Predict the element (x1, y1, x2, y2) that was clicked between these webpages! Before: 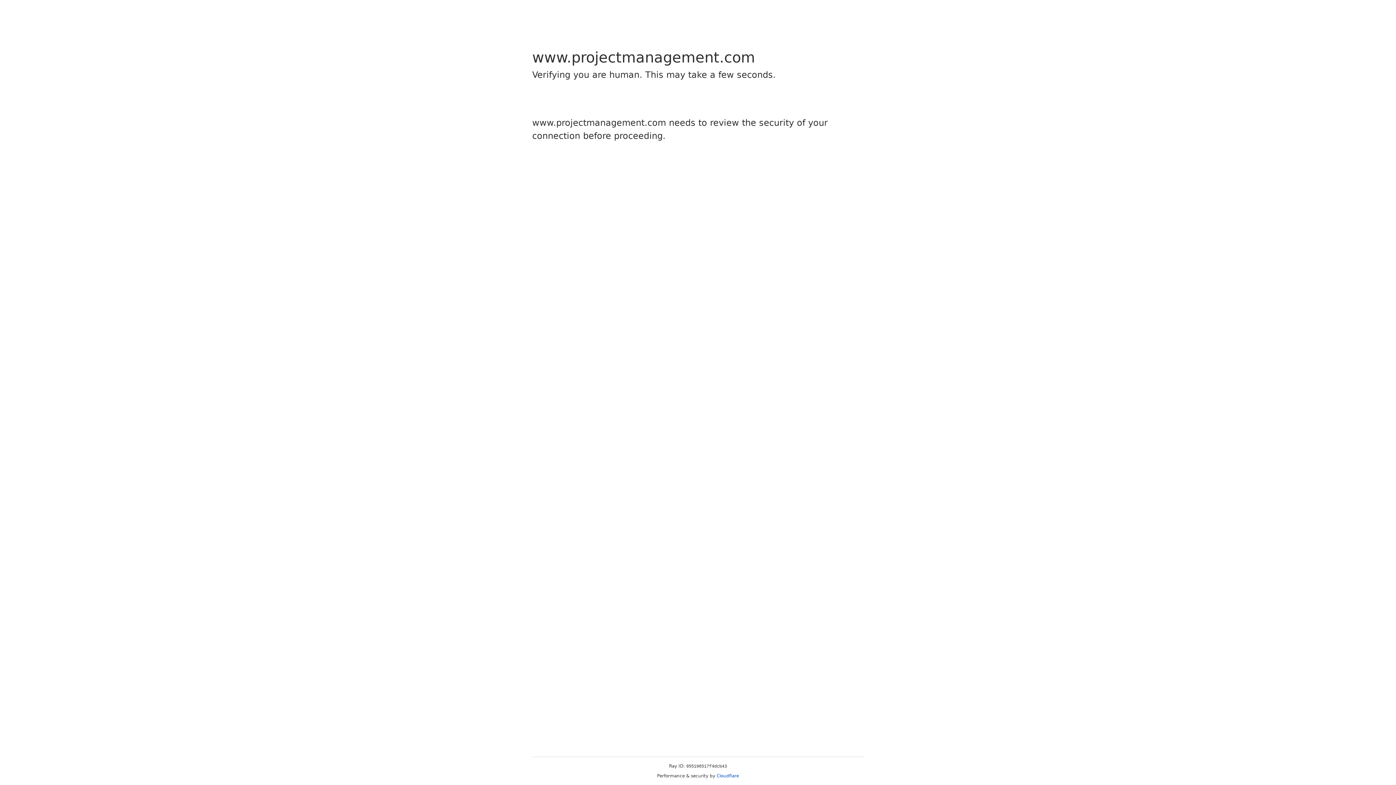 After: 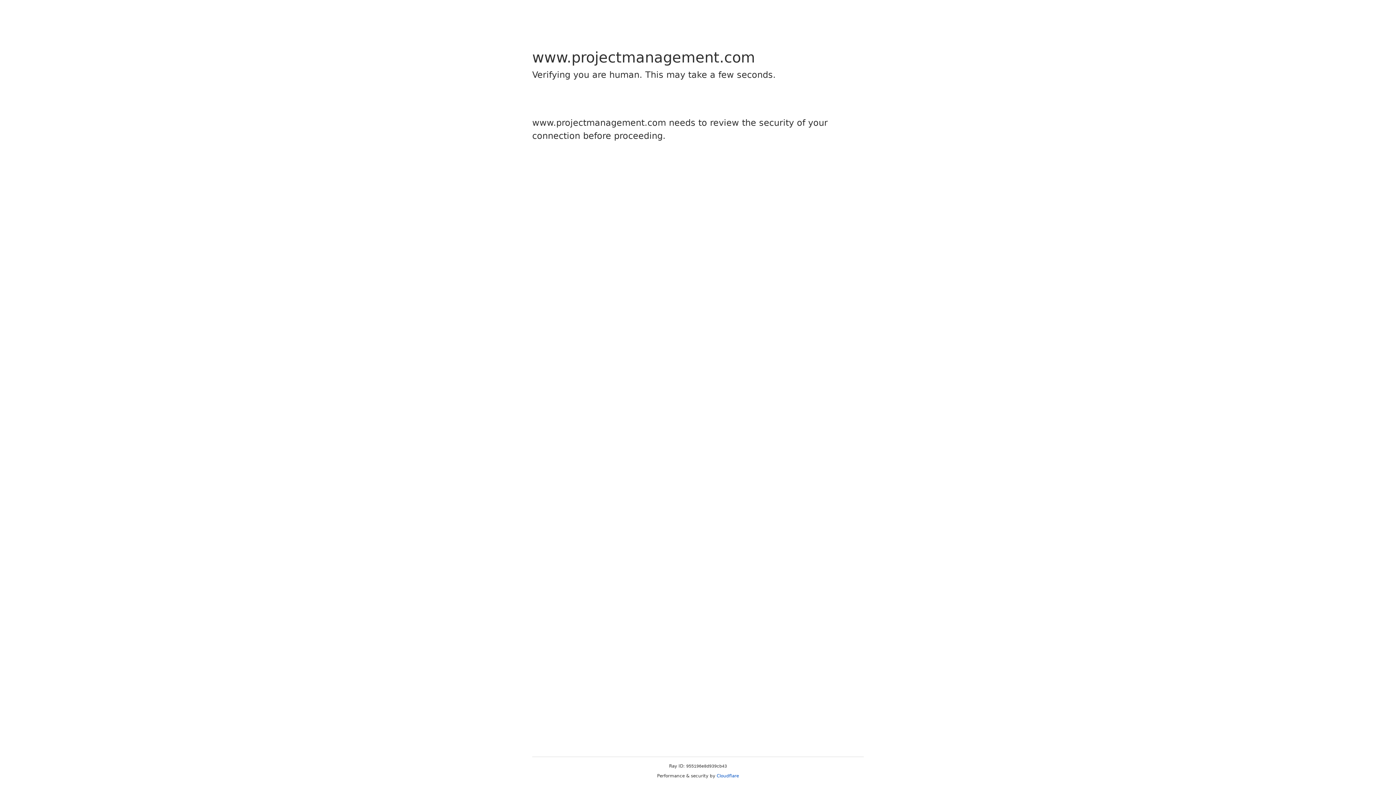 Action: label: Cloudflare bbox: (716, 773, 739, 778)